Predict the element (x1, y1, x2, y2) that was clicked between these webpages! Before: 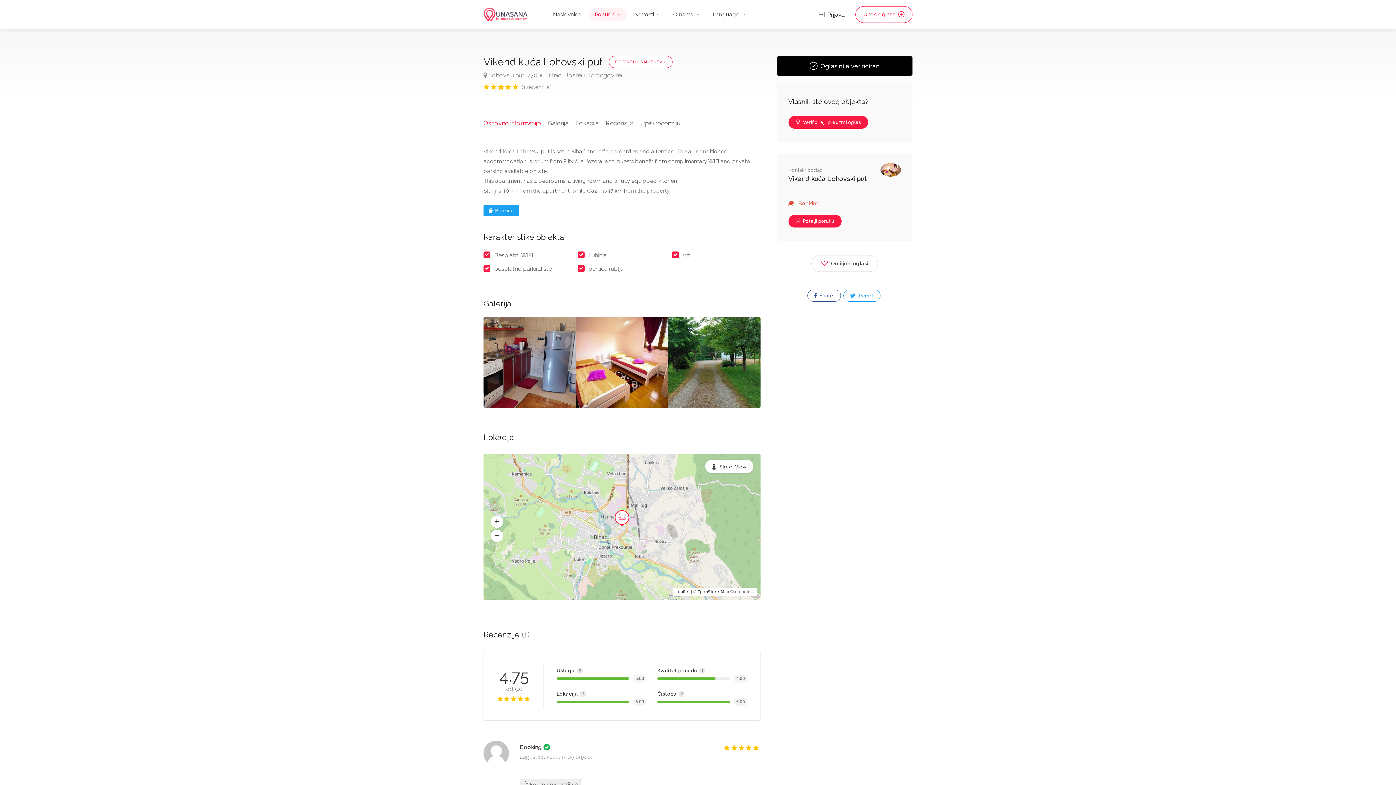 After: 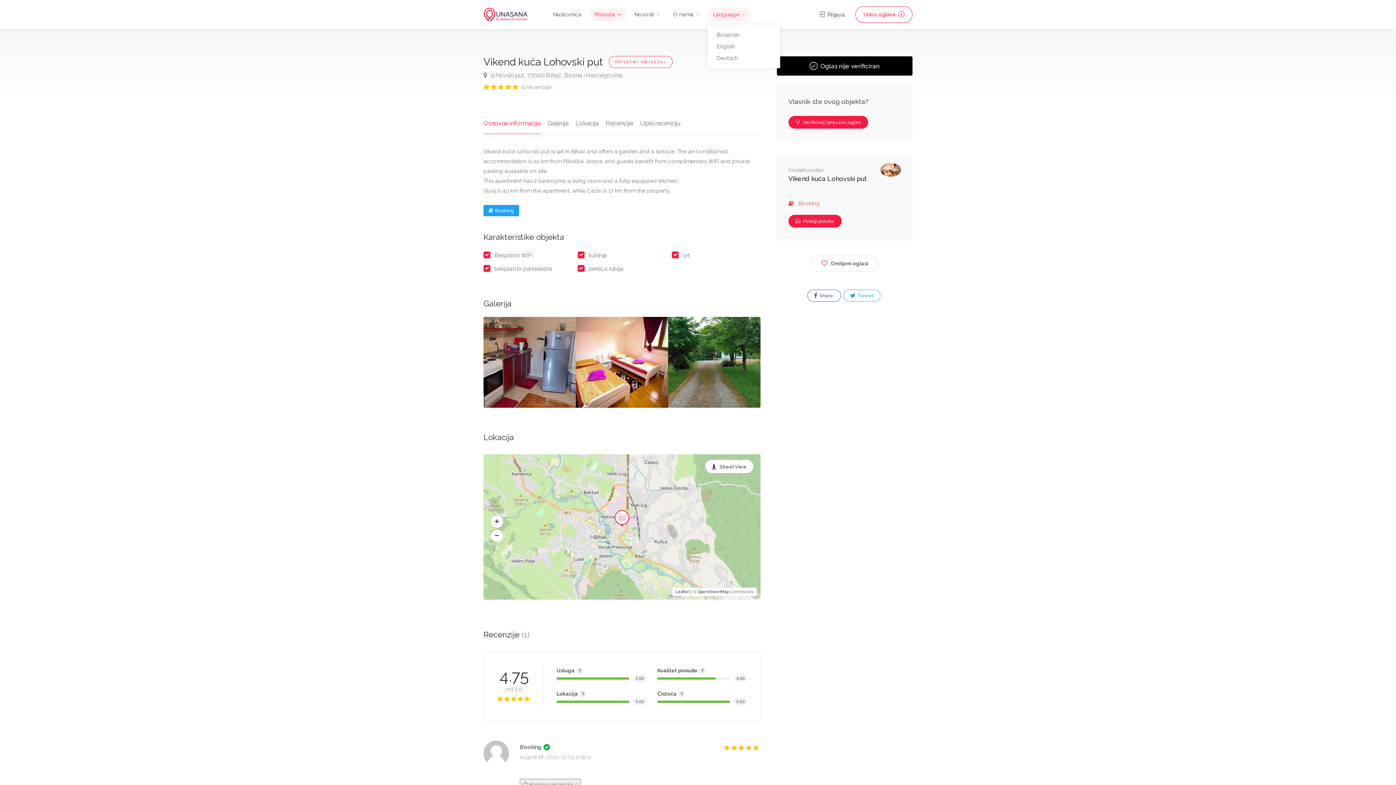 Action: label: Language bbox: (707, 8, 751, 21)